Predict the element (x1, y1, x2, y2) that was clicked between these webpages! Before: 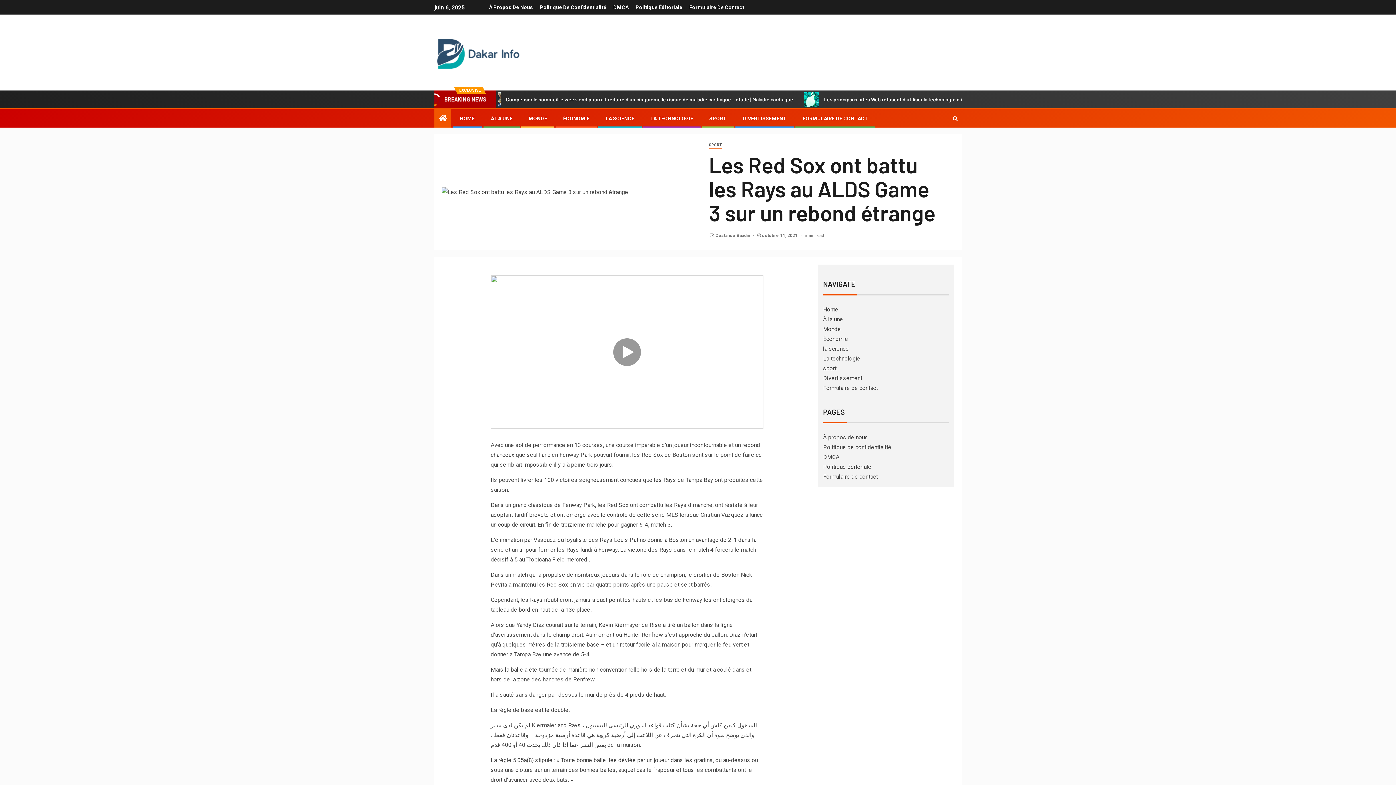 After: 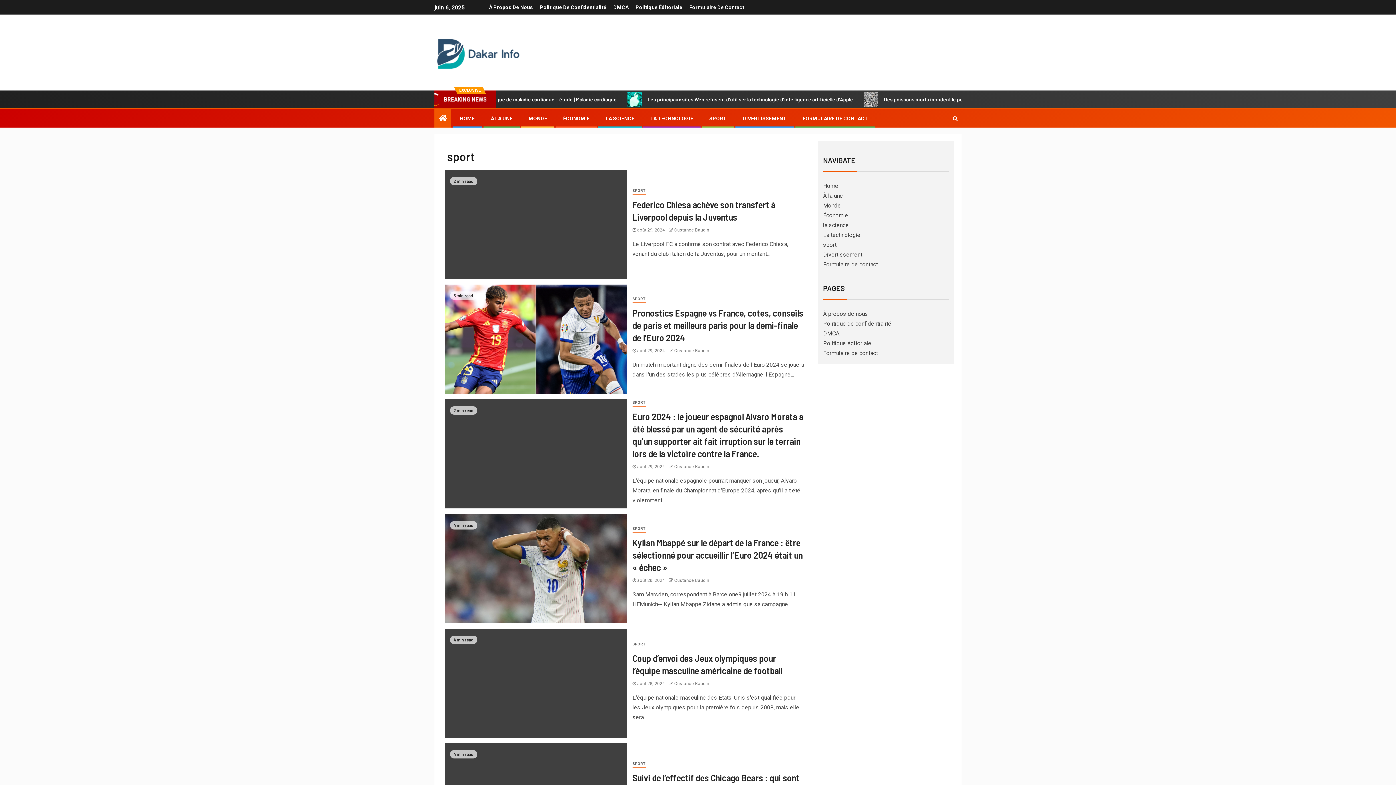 Action: bbox: (823, 365, 836, 372) label: sport